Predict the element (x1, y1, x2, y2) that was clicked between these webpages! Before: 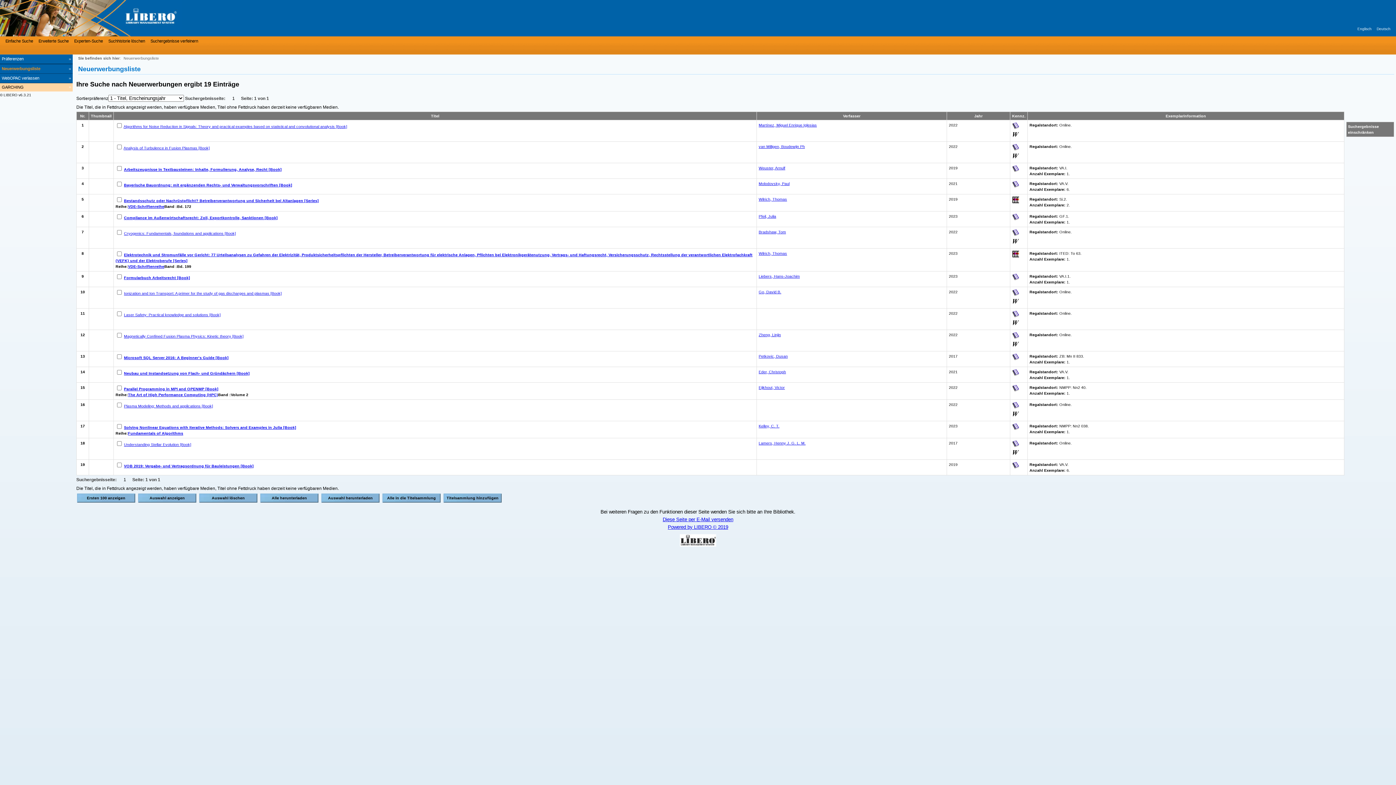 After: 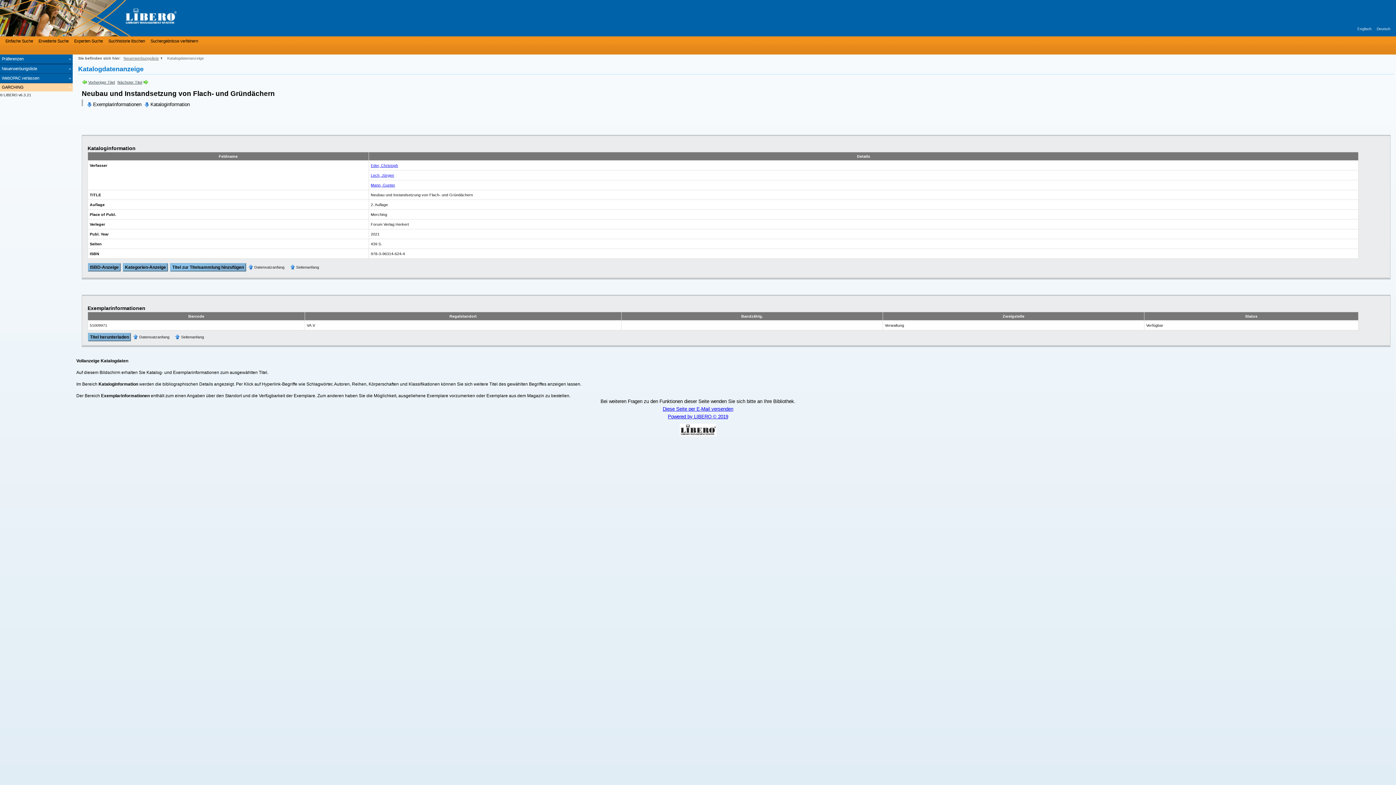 Action: label: Neubau und Instandsetzung von Flach- und Gründächern [Book] bbox: (124, 371, 249, 375)